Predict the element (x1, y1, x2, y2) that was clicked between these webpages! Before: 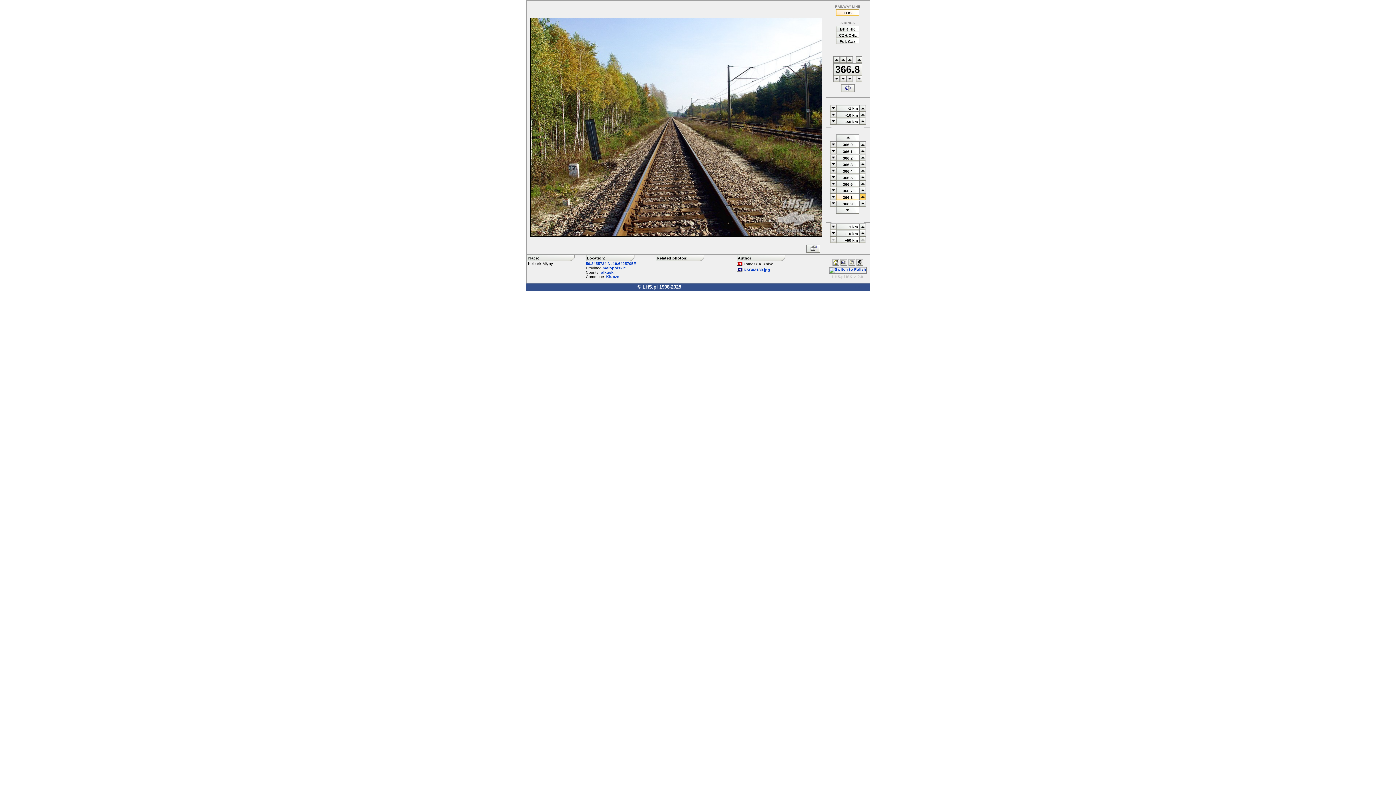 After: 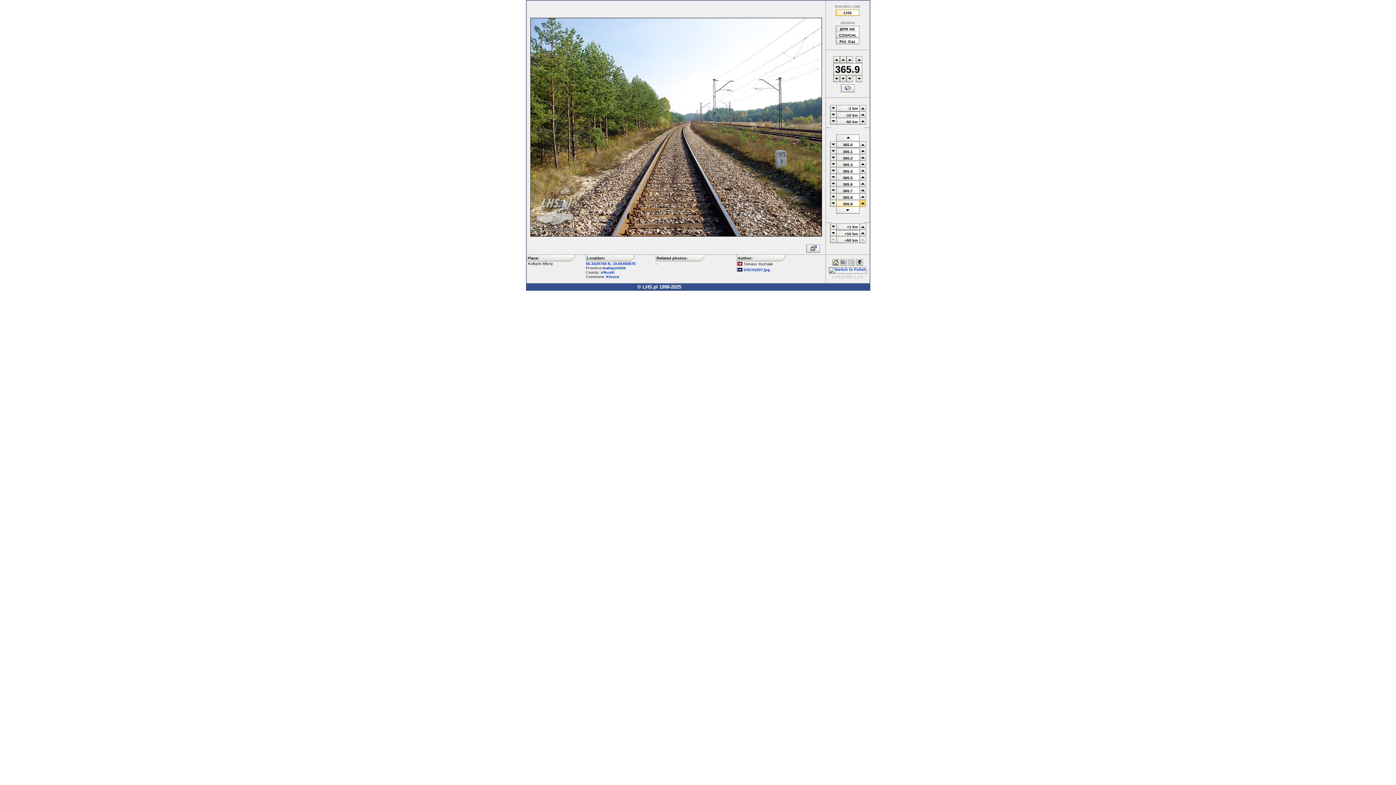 Action: bbox: (836, 136, 859, 142)